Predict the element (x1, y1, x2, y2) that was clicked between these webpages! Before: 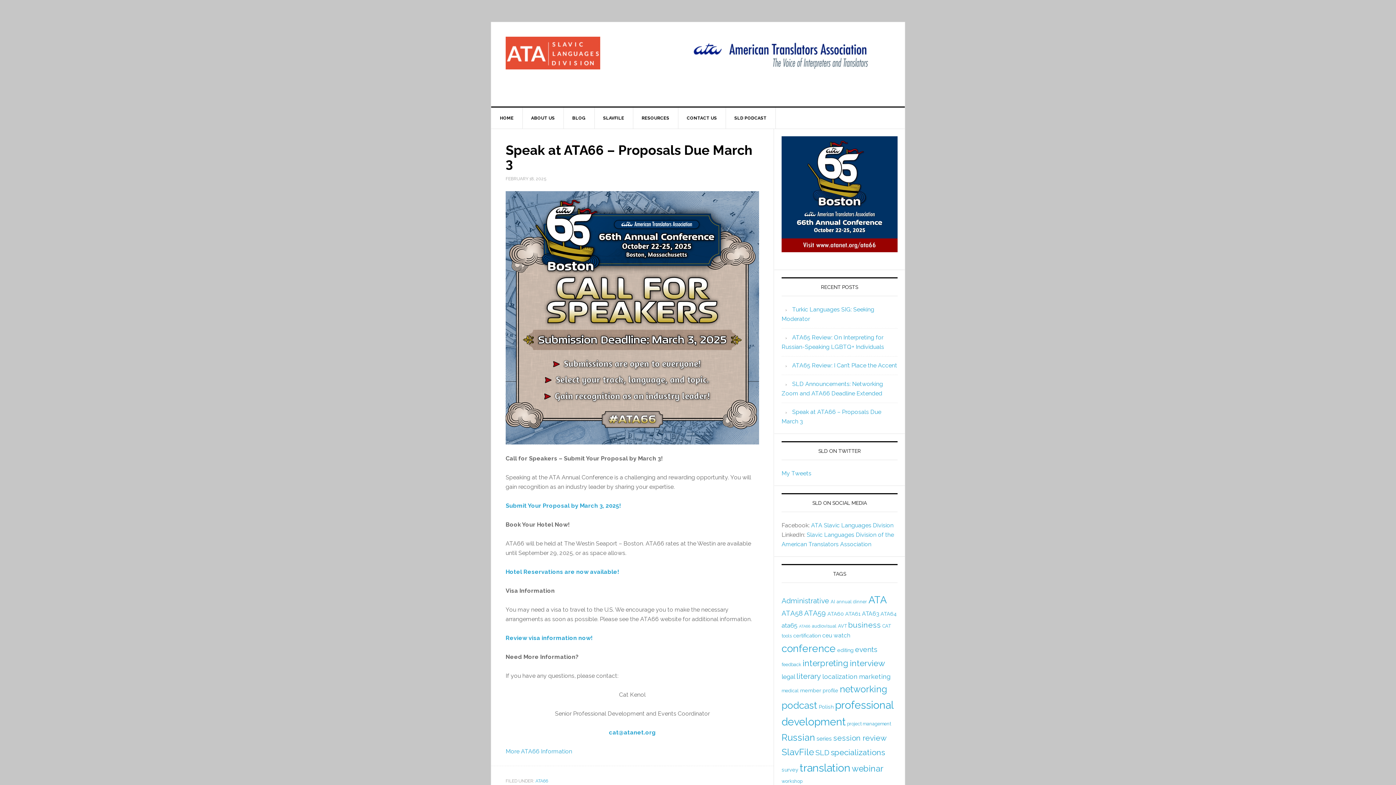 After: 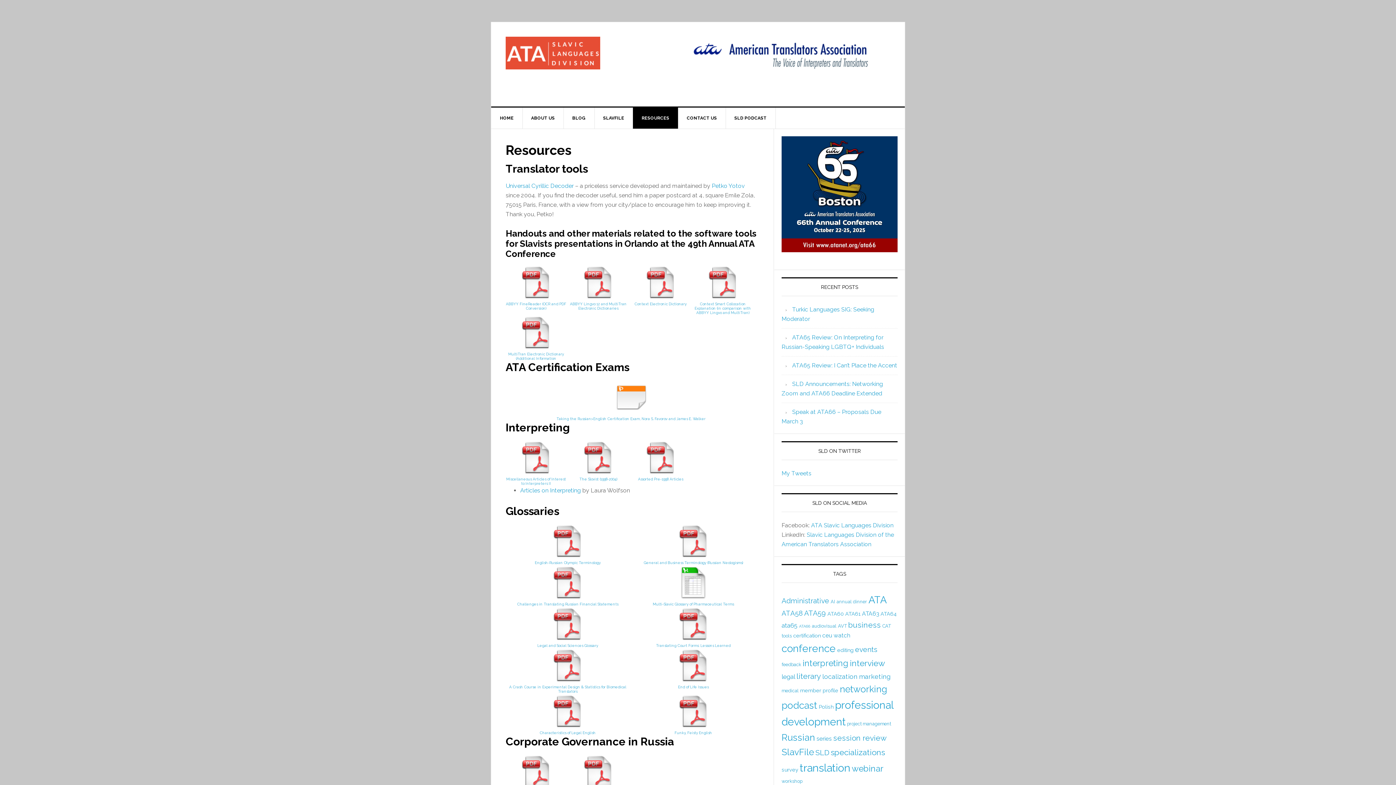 Action: bbox: (633, 107, 678, 128) label: RESOURCES